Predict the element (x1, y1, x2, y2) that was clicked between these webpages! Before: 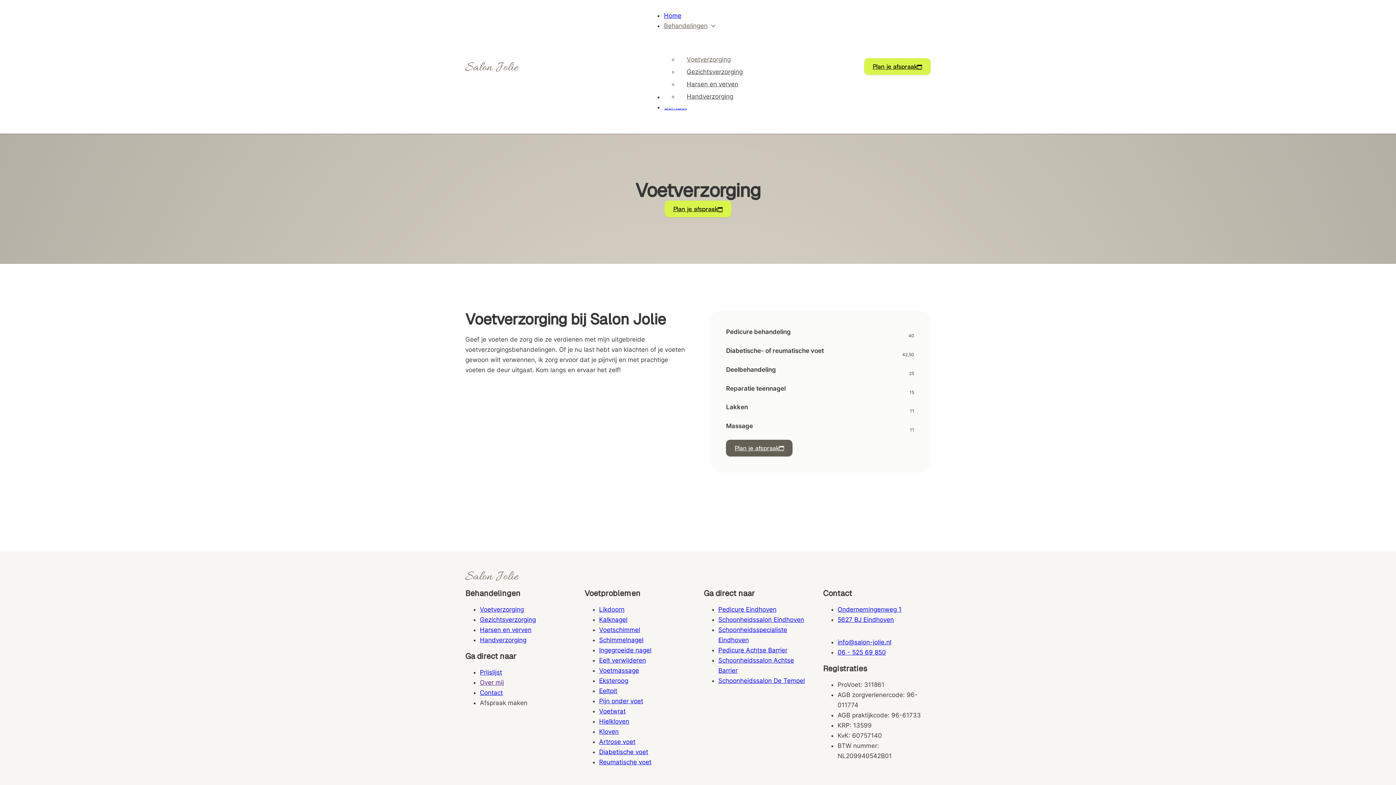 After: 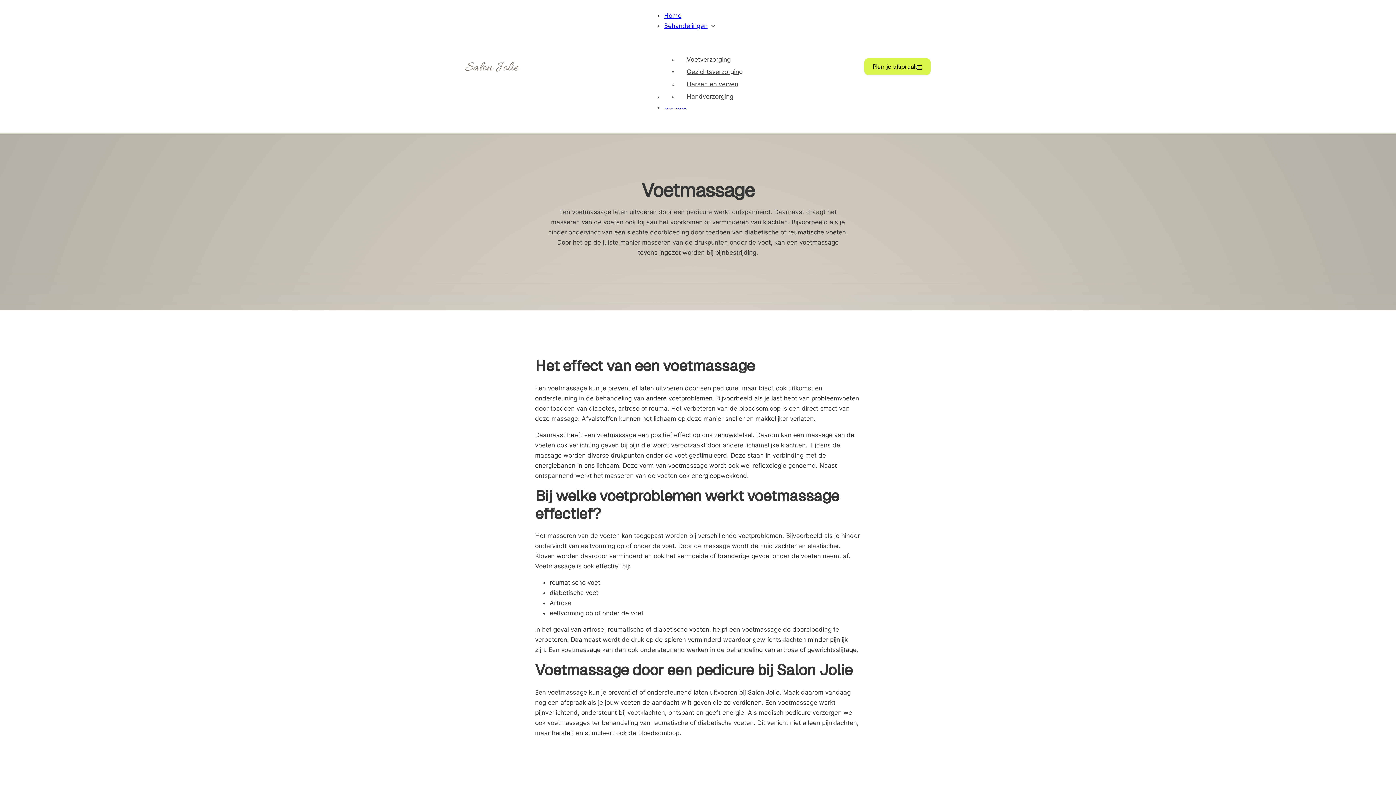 Action: label: Voetmassage bbox: (599, 667, 639, 674)